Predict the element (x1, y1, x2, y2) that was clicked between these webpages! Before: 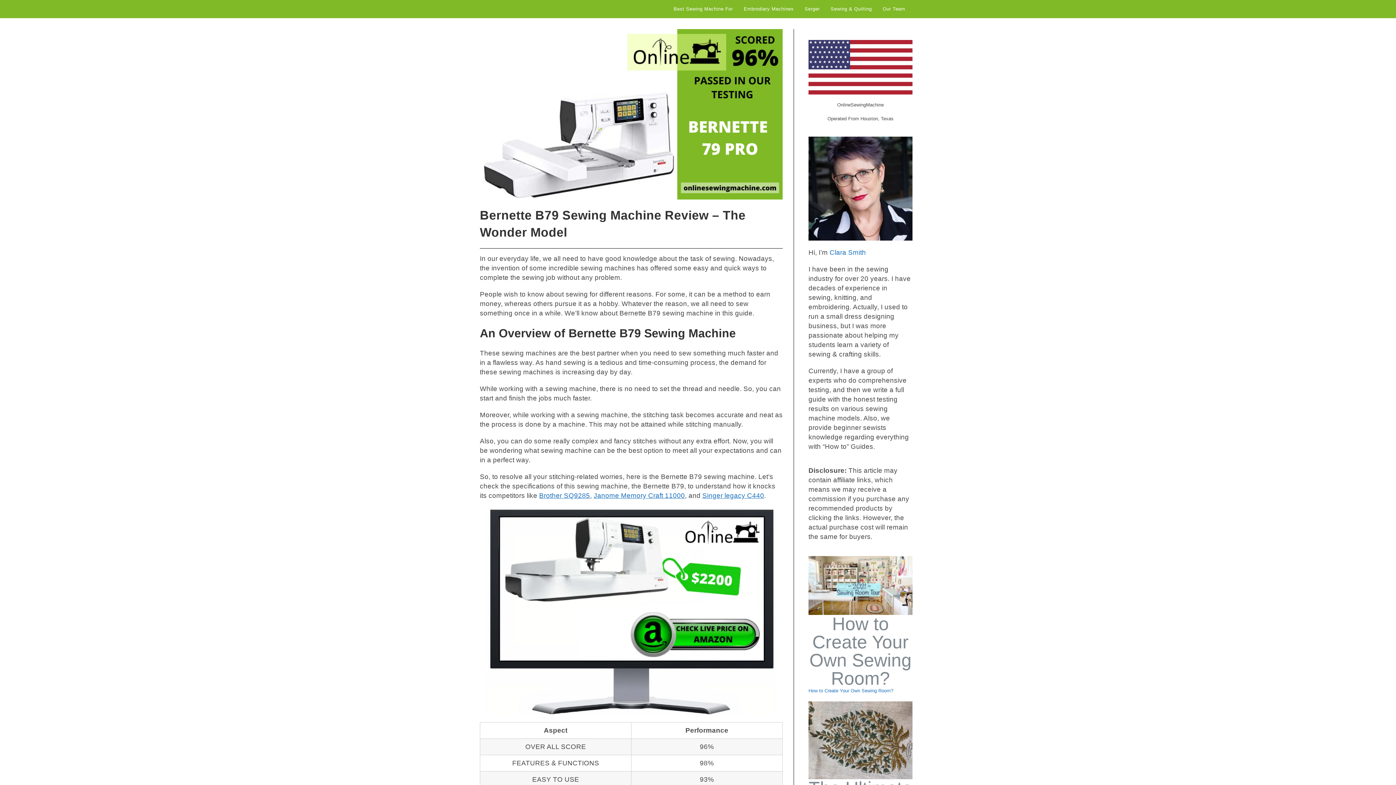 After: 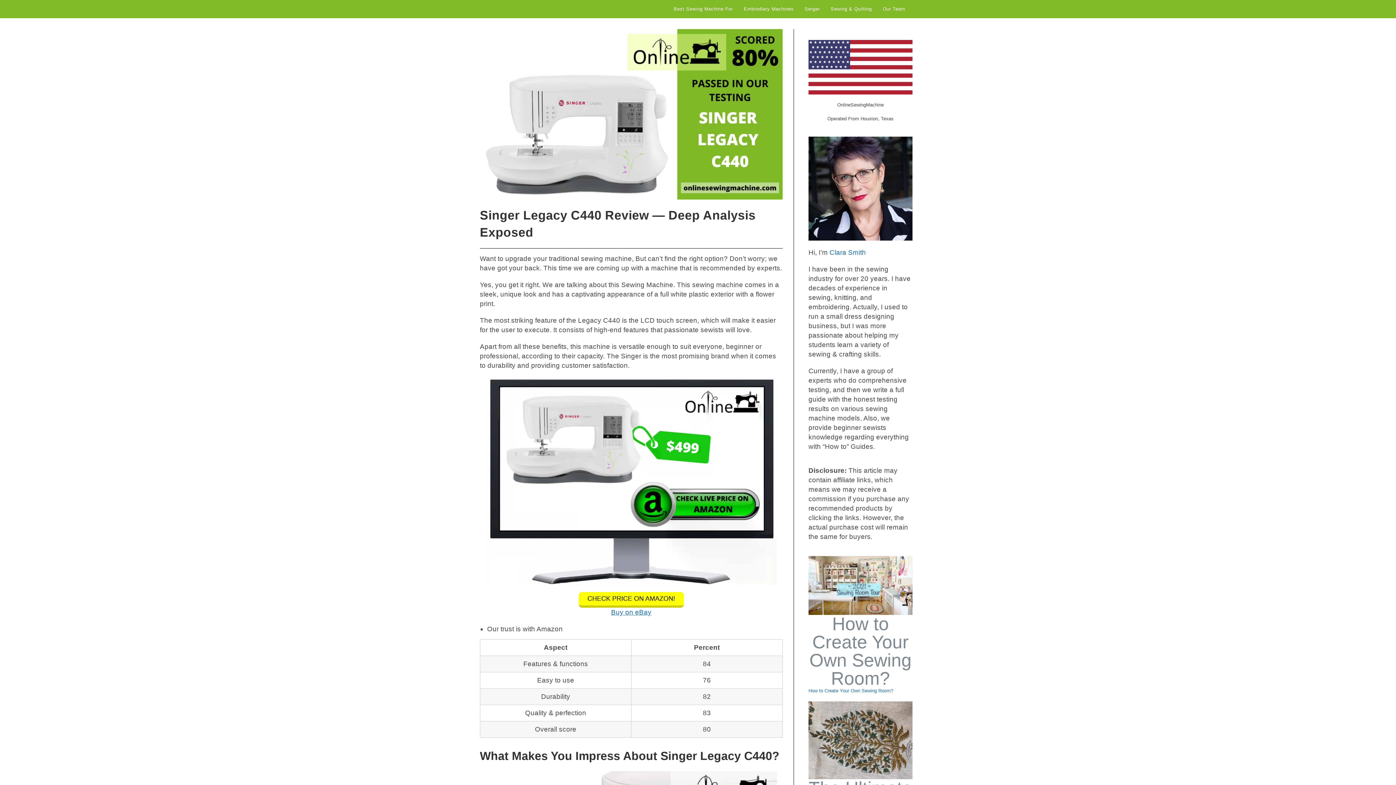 Action: label: Singer legacy C440 bbox: (702, 491, 764, 499)